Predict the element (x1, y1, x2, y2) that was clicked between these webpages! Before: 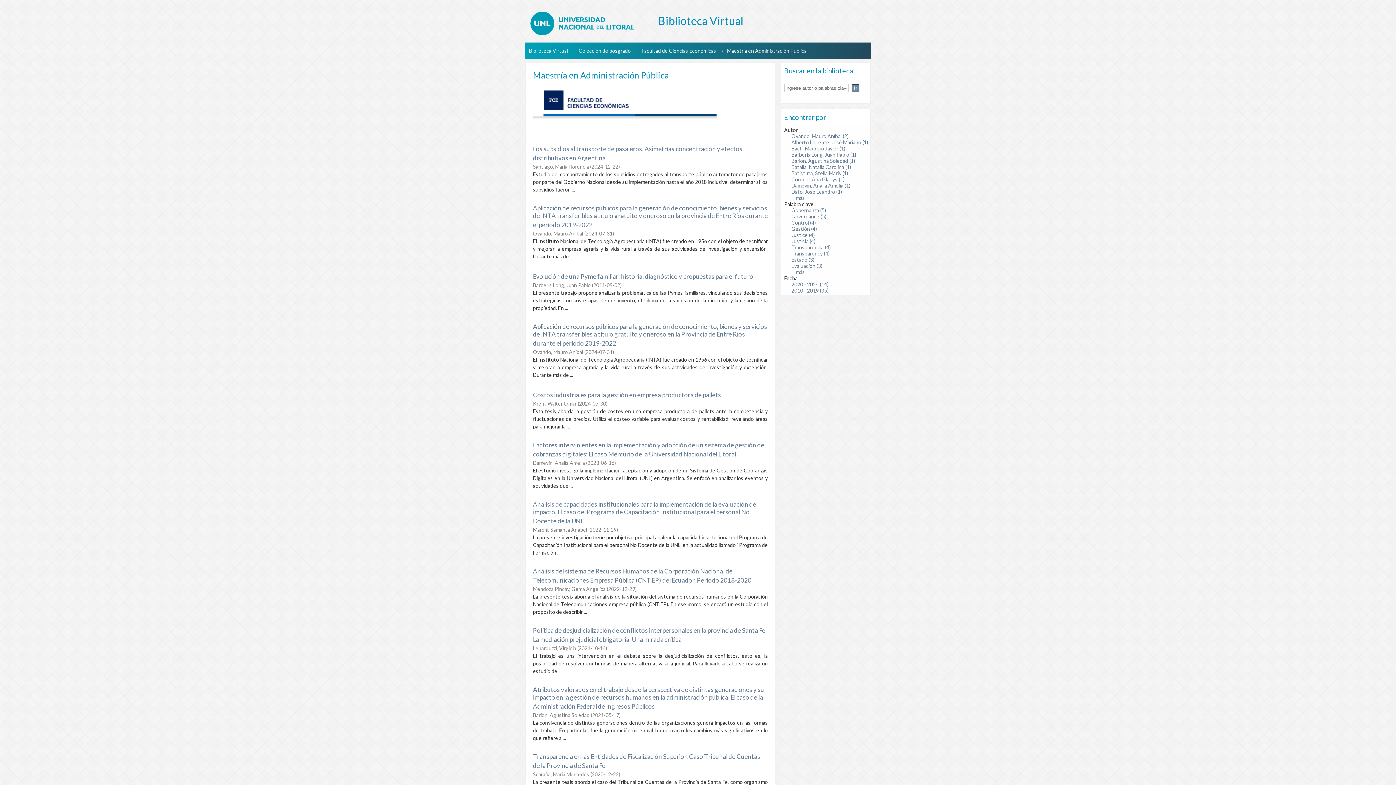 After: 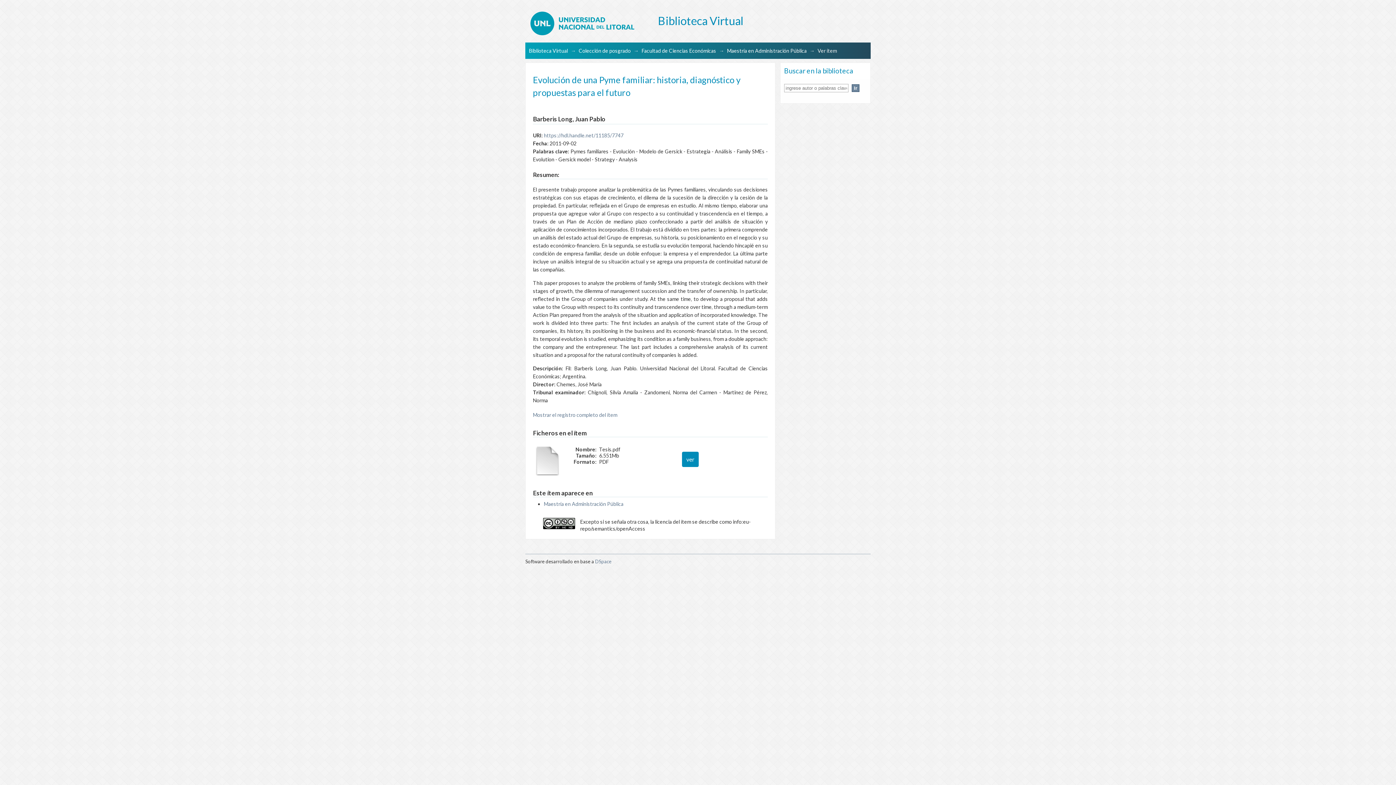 Action: bbox: (533, 272, 753, 280) label: Evolución de una Pyme familiar: historia, diagnóstico y propuestas para el futuro